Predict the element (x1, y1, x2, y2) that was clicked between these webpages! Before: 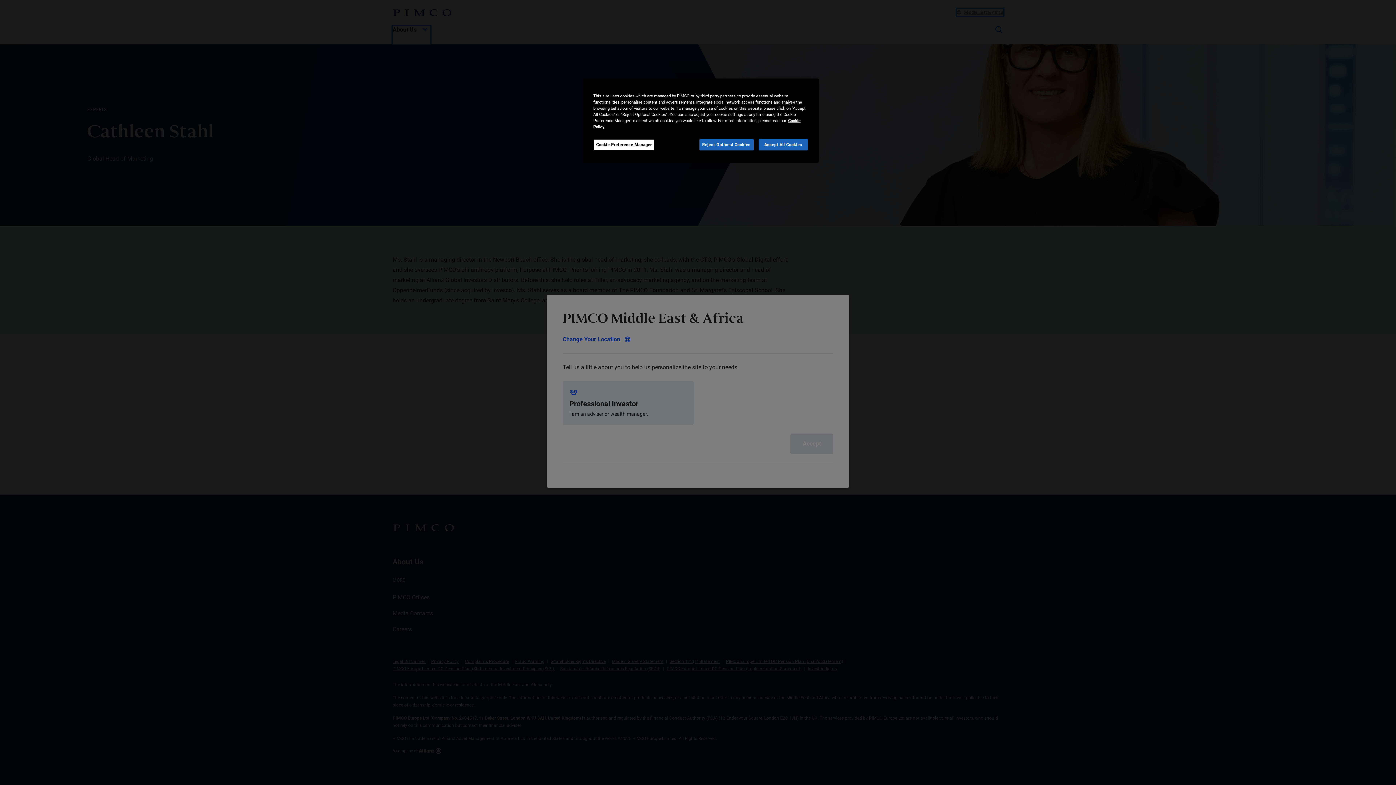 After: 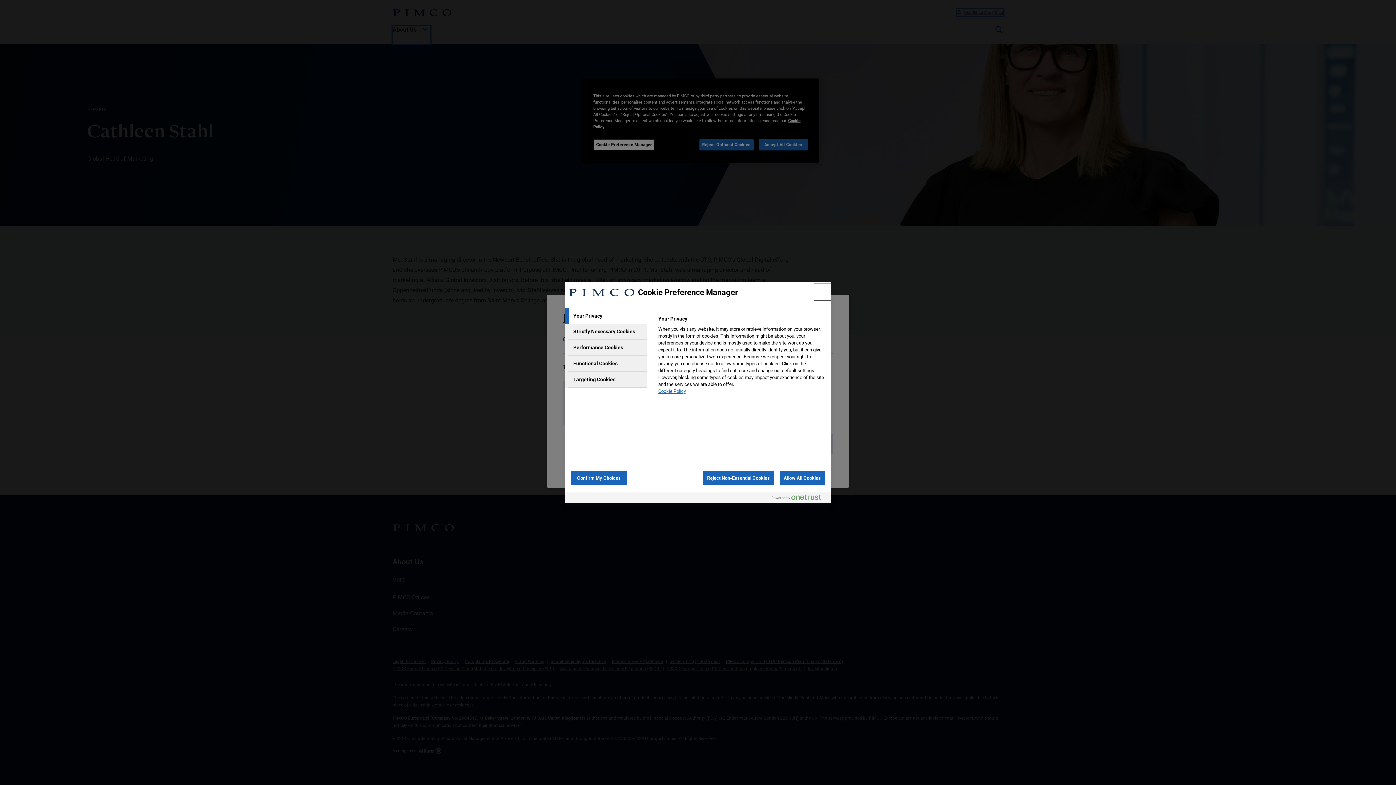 Action: bbox: (593, 139, 654, 150) label: Cookie Preference Manager